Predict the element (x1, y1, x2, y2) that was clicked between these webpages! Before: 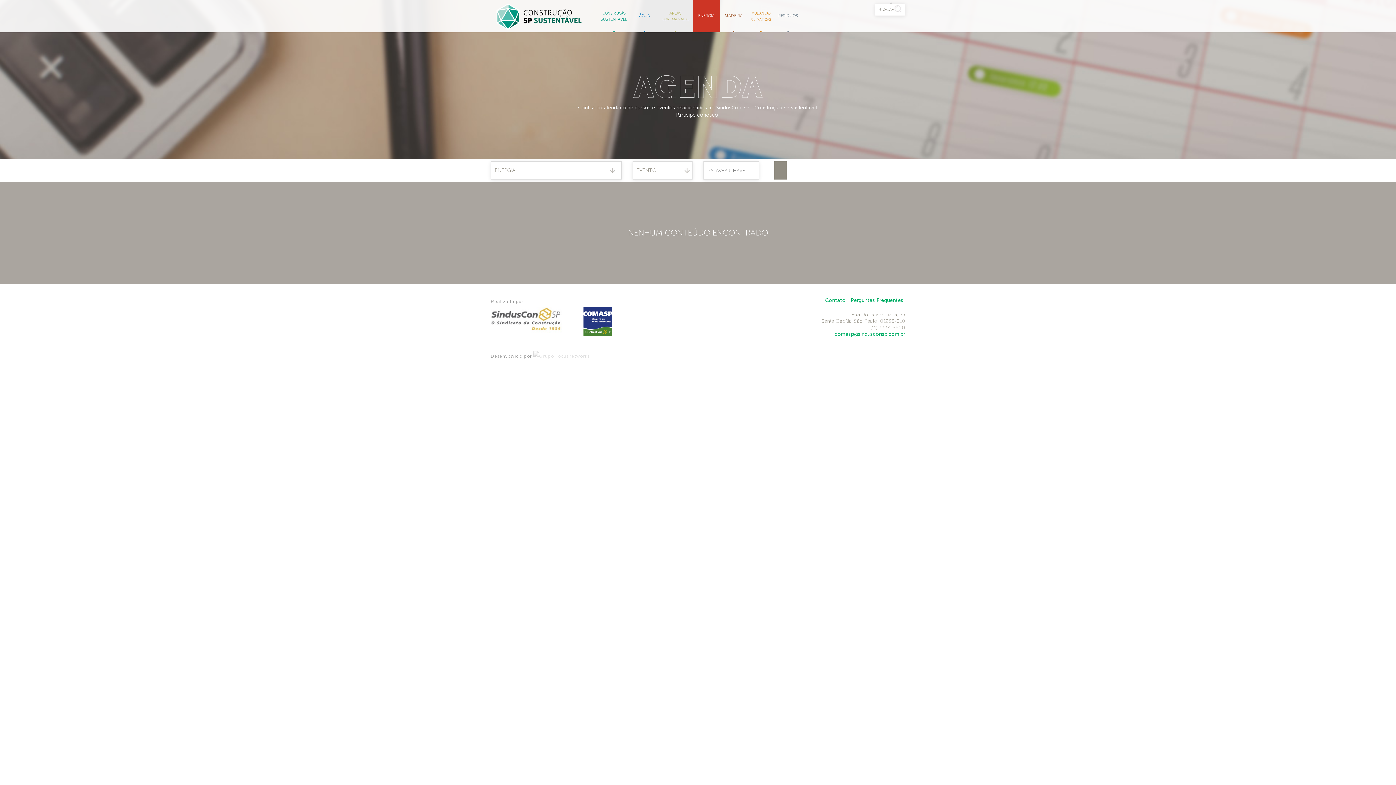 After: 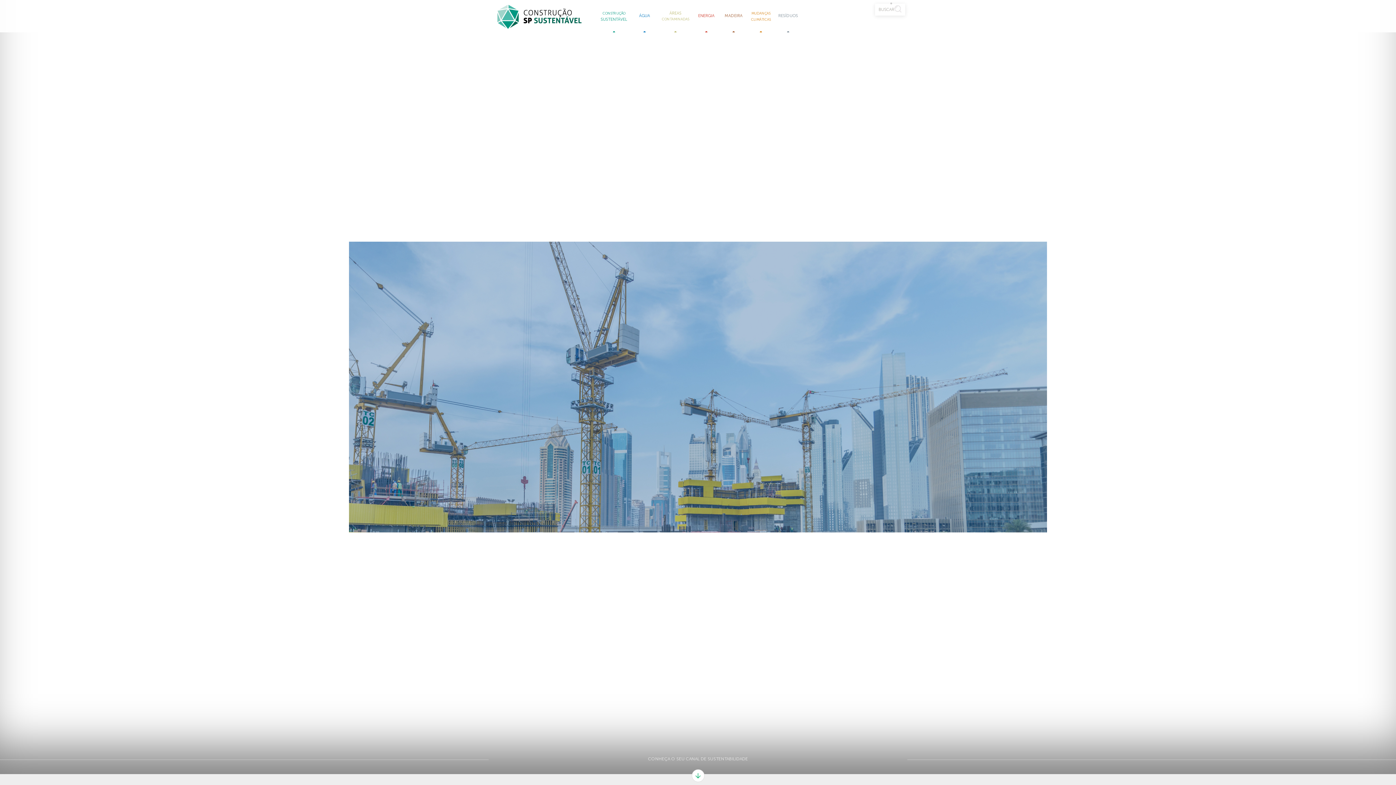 Action: bbox: (490, 3, 586, 32)